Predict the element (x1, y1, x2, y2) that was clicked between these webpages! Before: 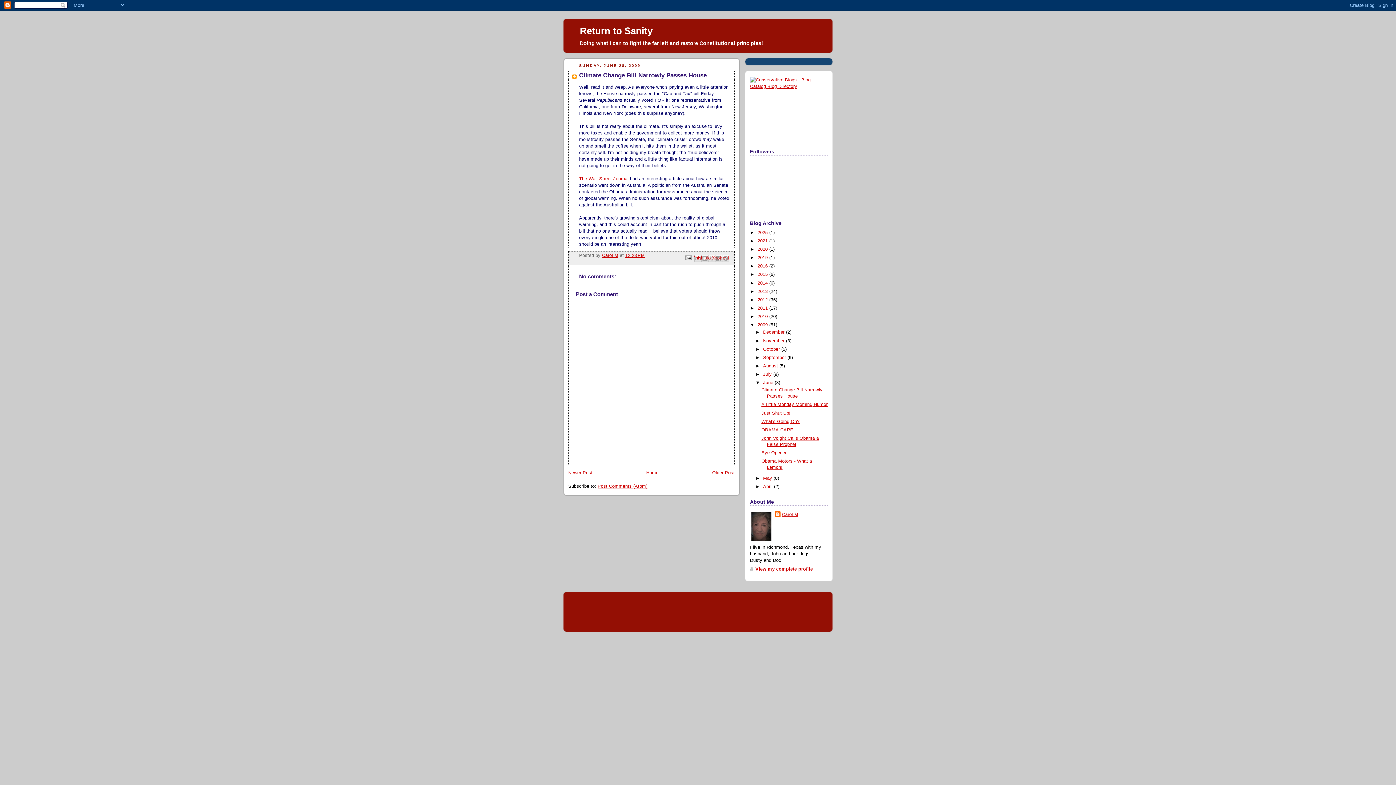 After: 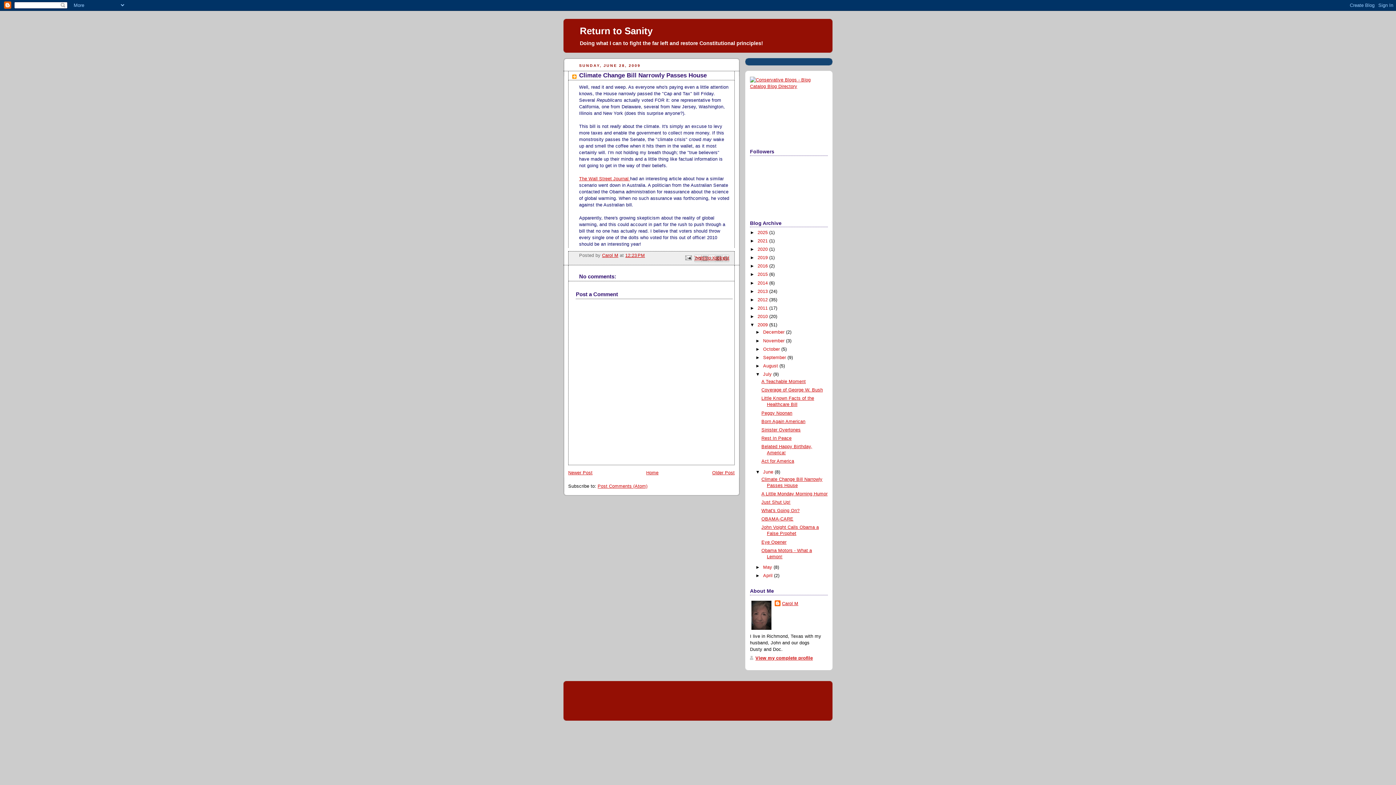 Action: label: ►   bbox: (755, 372, 763, 377)